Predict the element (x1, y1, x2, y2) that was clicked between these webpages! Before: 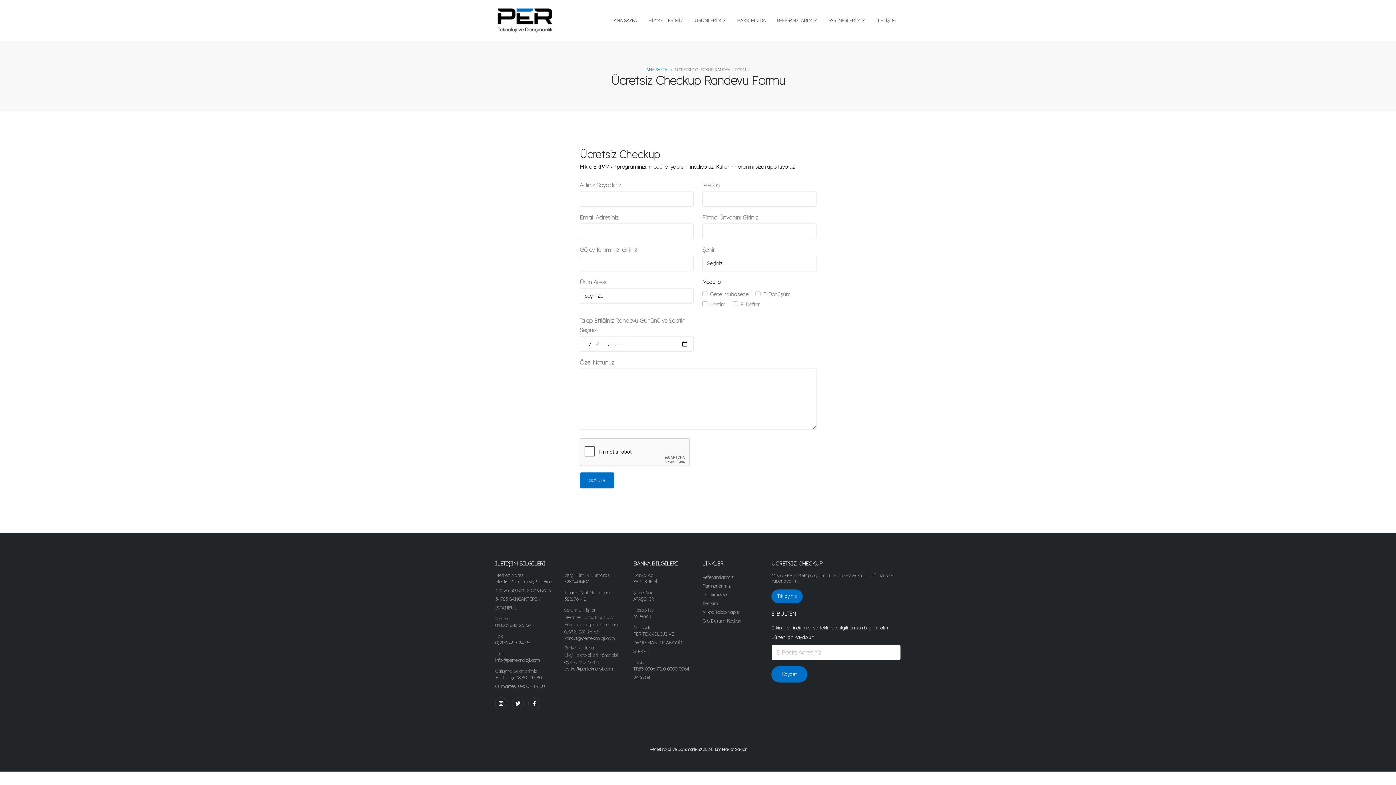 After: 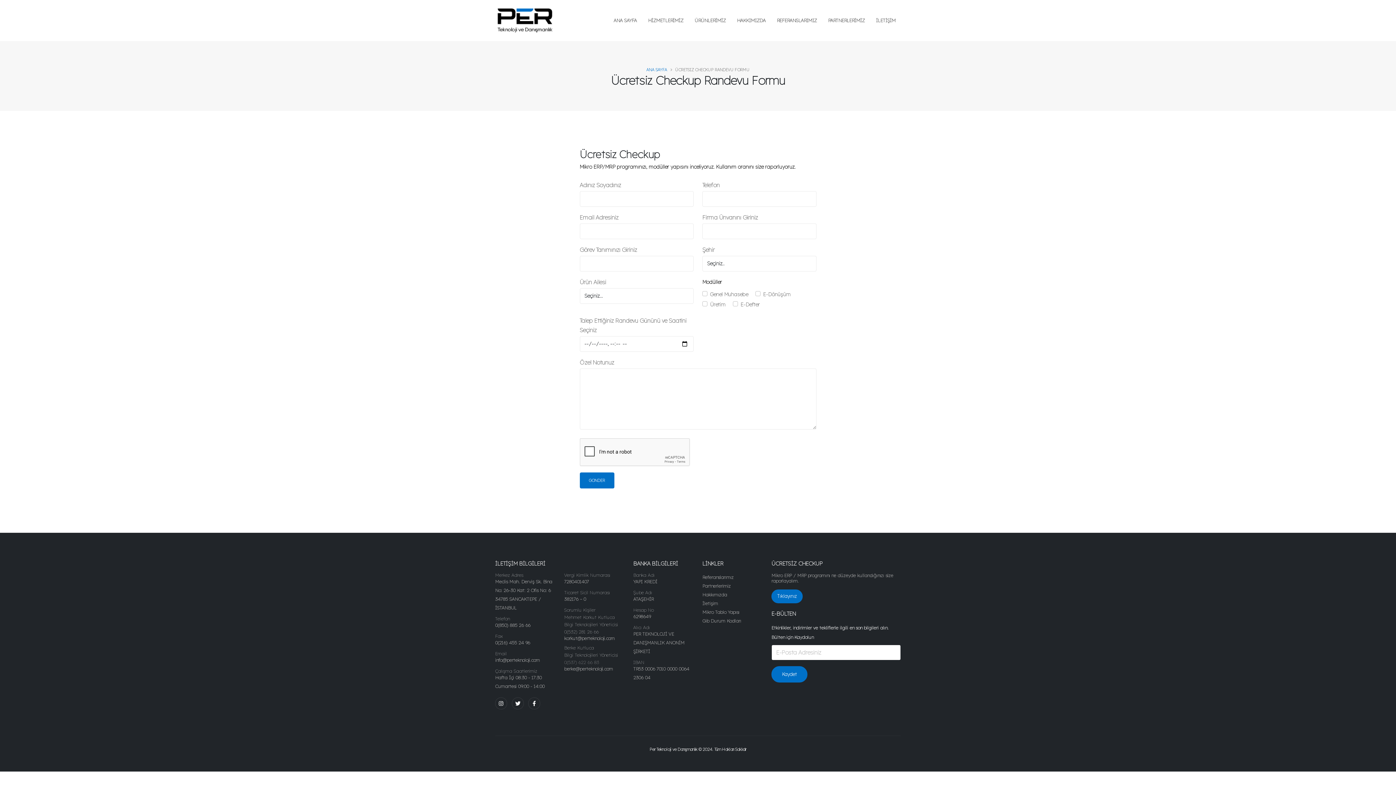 Action: label: 0(537) 622 66 83 bbox: (564, 660, 624, 664)